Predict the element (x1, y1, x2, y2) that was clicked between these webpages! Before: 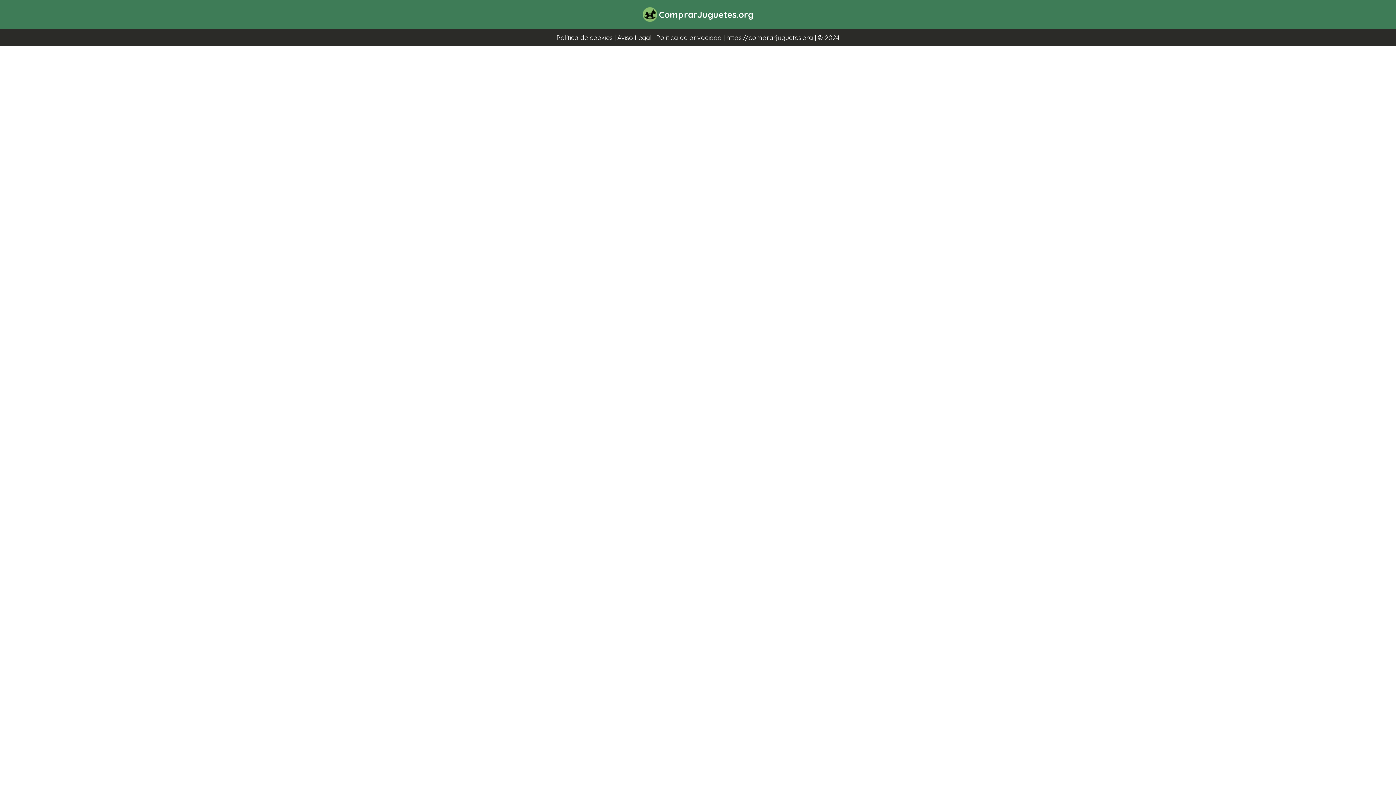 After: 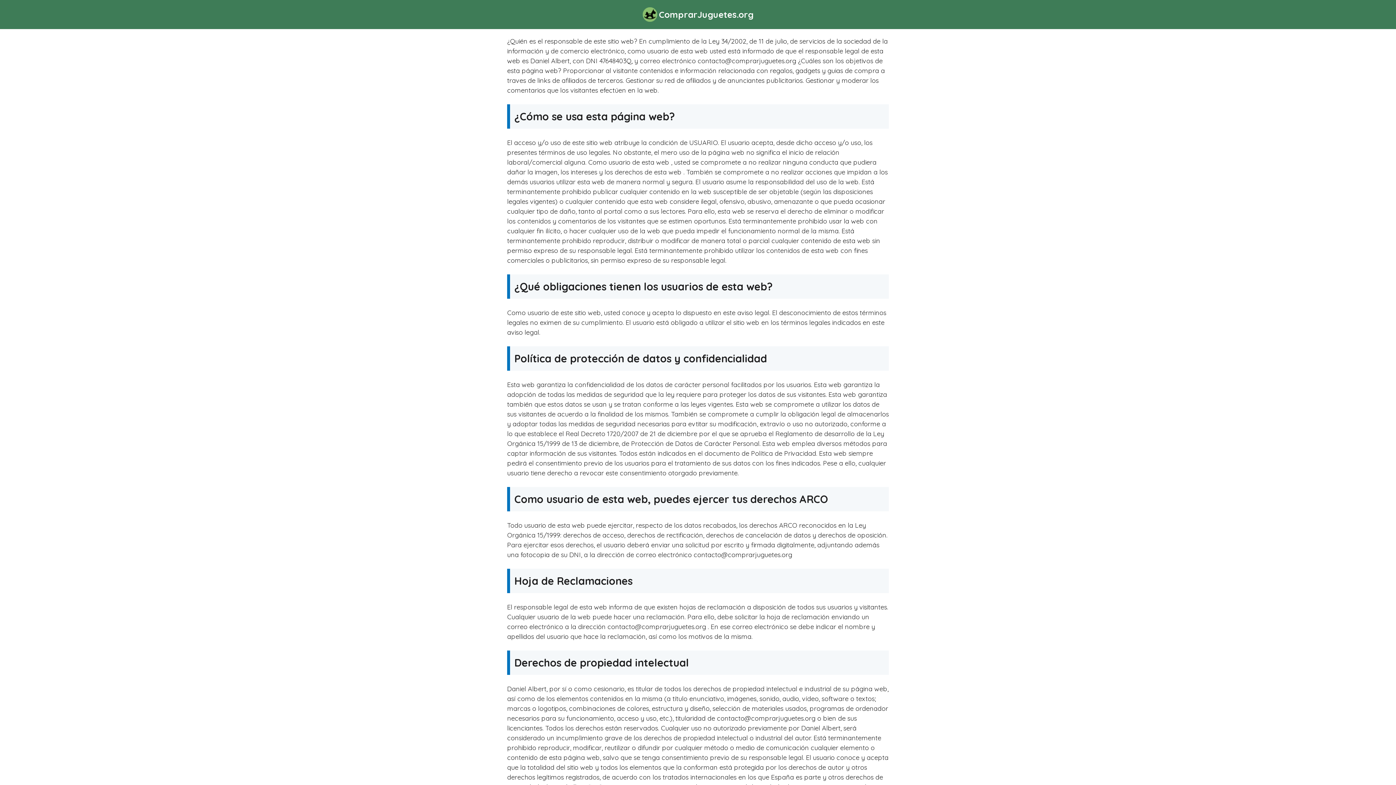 Action: label: Aviso Legal bbox: (617, 33, 651, 41)